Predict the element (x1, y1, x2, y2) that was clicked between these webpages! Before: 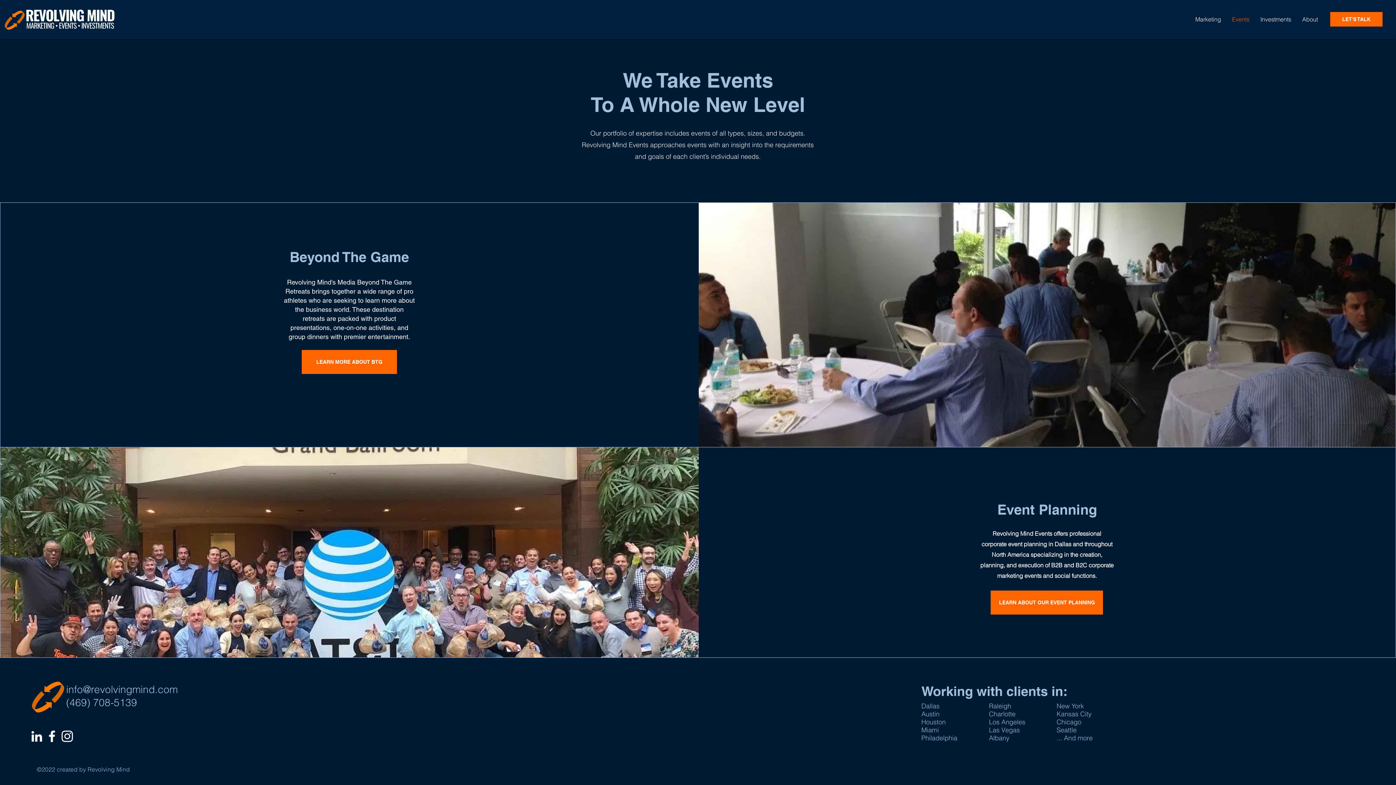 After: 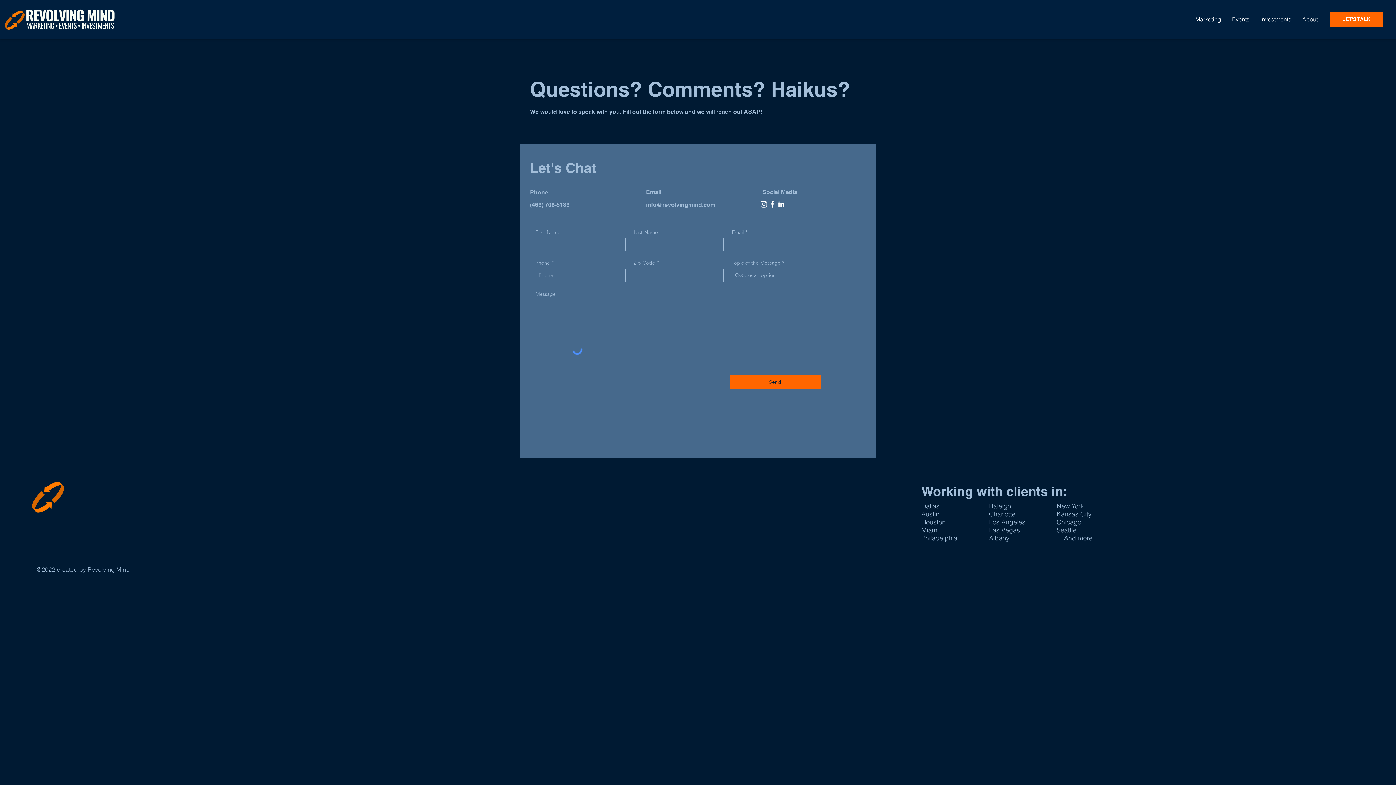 Action: label: LET'S TALK bbox: (1330, 12, 1382, 26)